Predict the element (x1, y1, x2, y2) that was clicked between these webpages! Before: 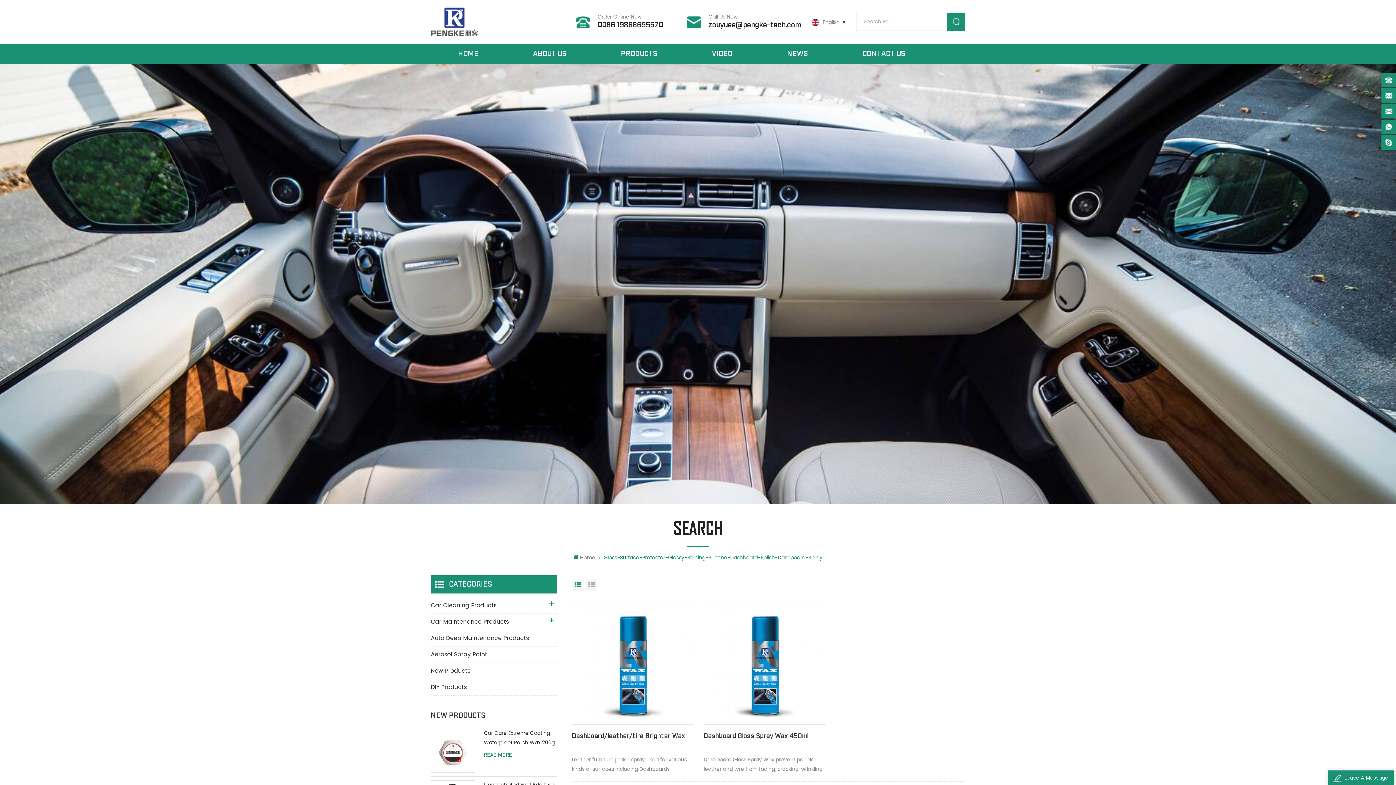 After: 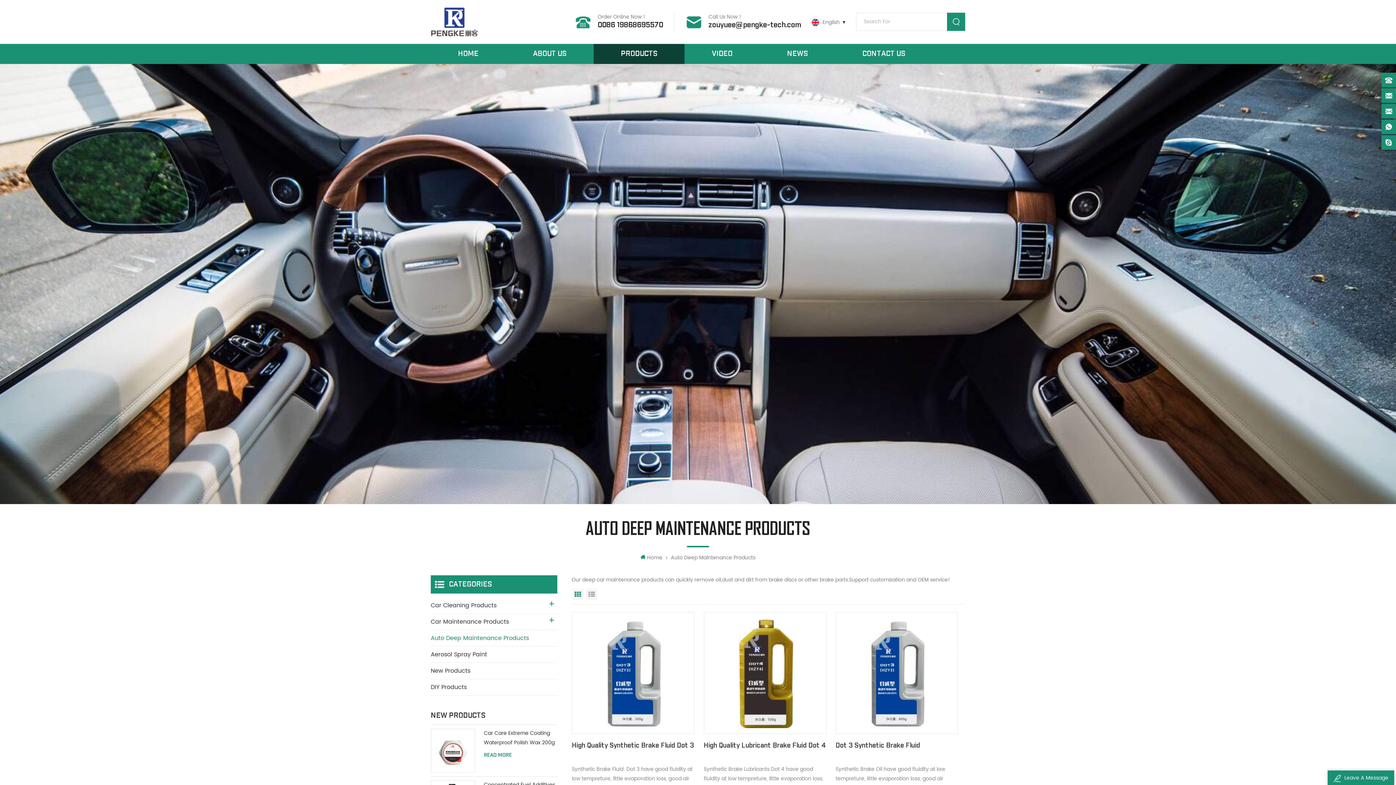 Action: bbox: (430, 630, 557, 646) label: Auto Deep Maintenance Products